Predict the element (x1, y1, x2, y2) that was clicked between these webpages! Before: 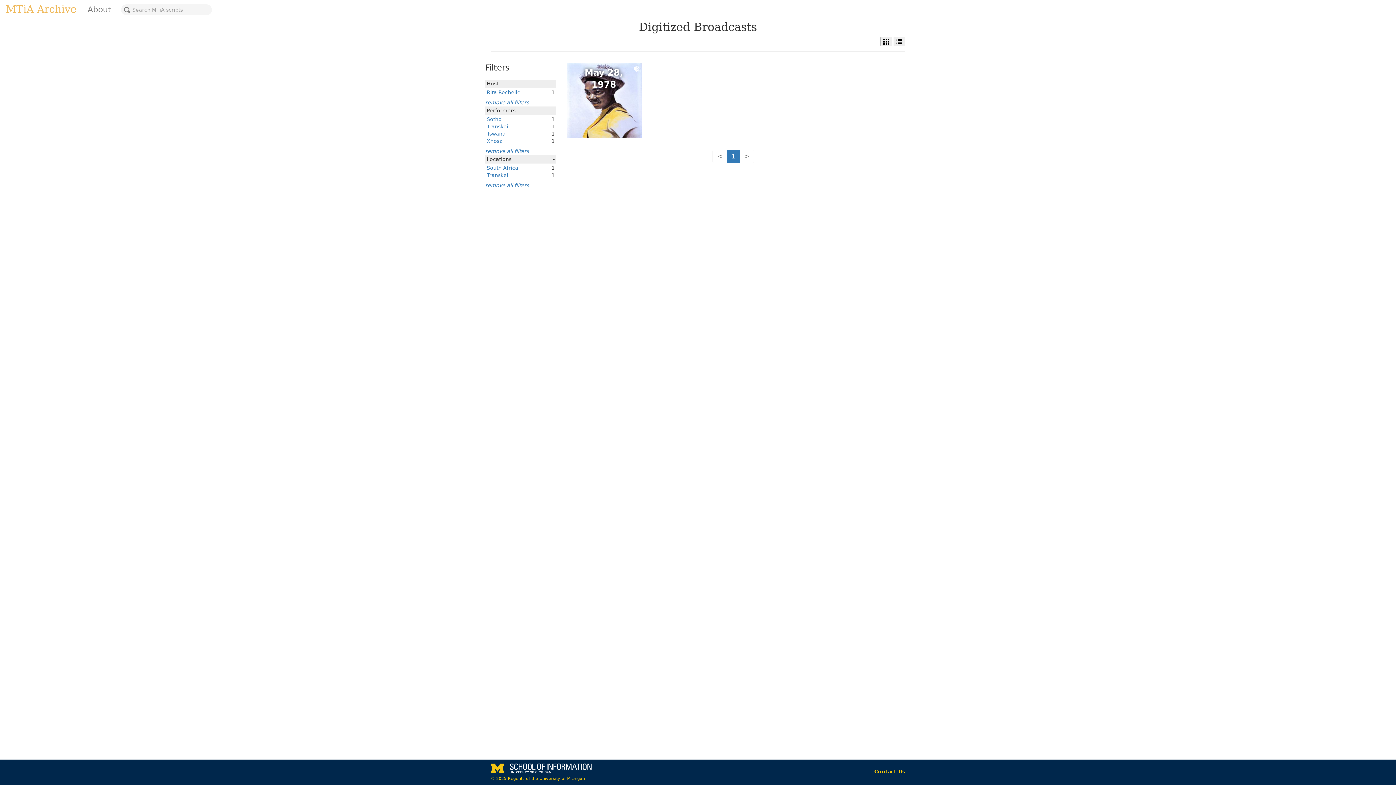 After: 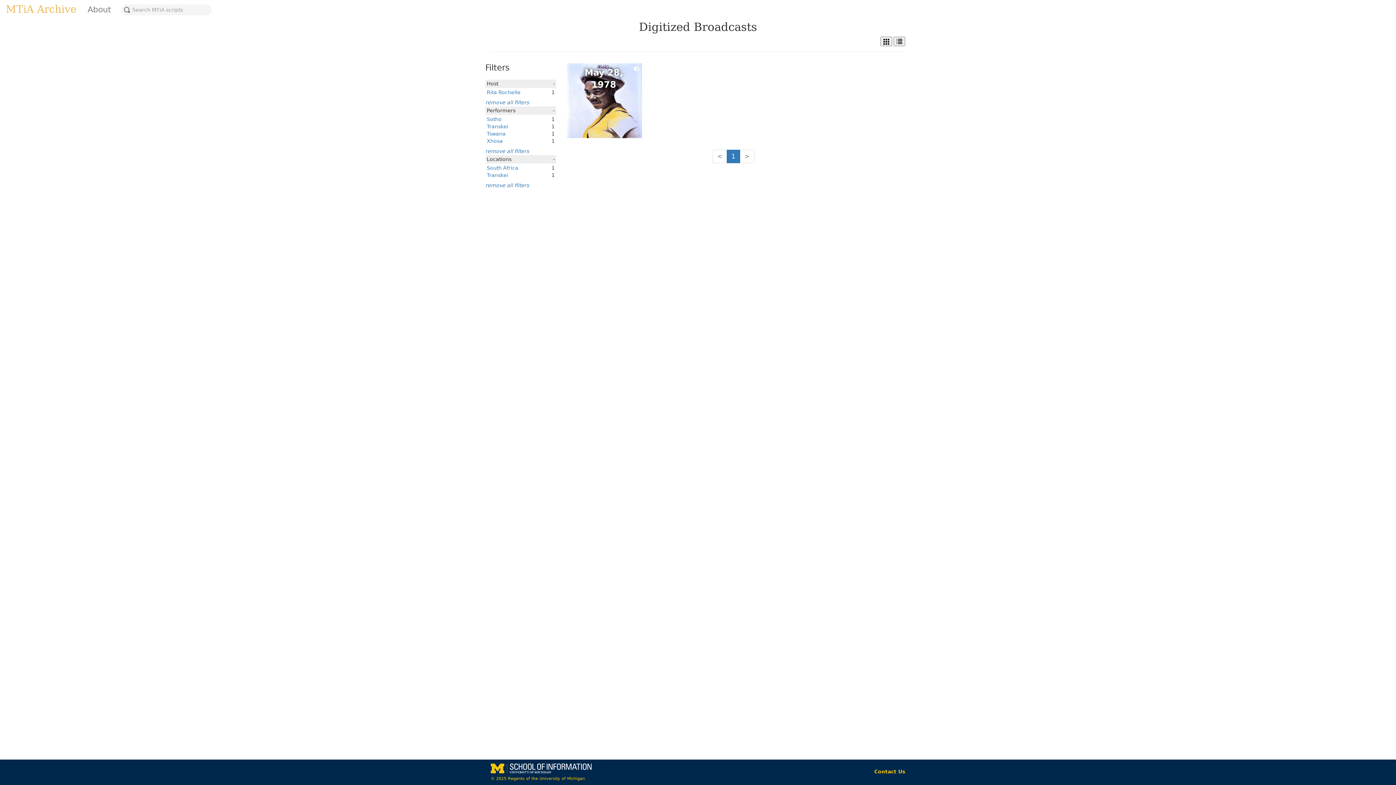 Action: label: South Africa bbox: (486, 165, 518, 170)